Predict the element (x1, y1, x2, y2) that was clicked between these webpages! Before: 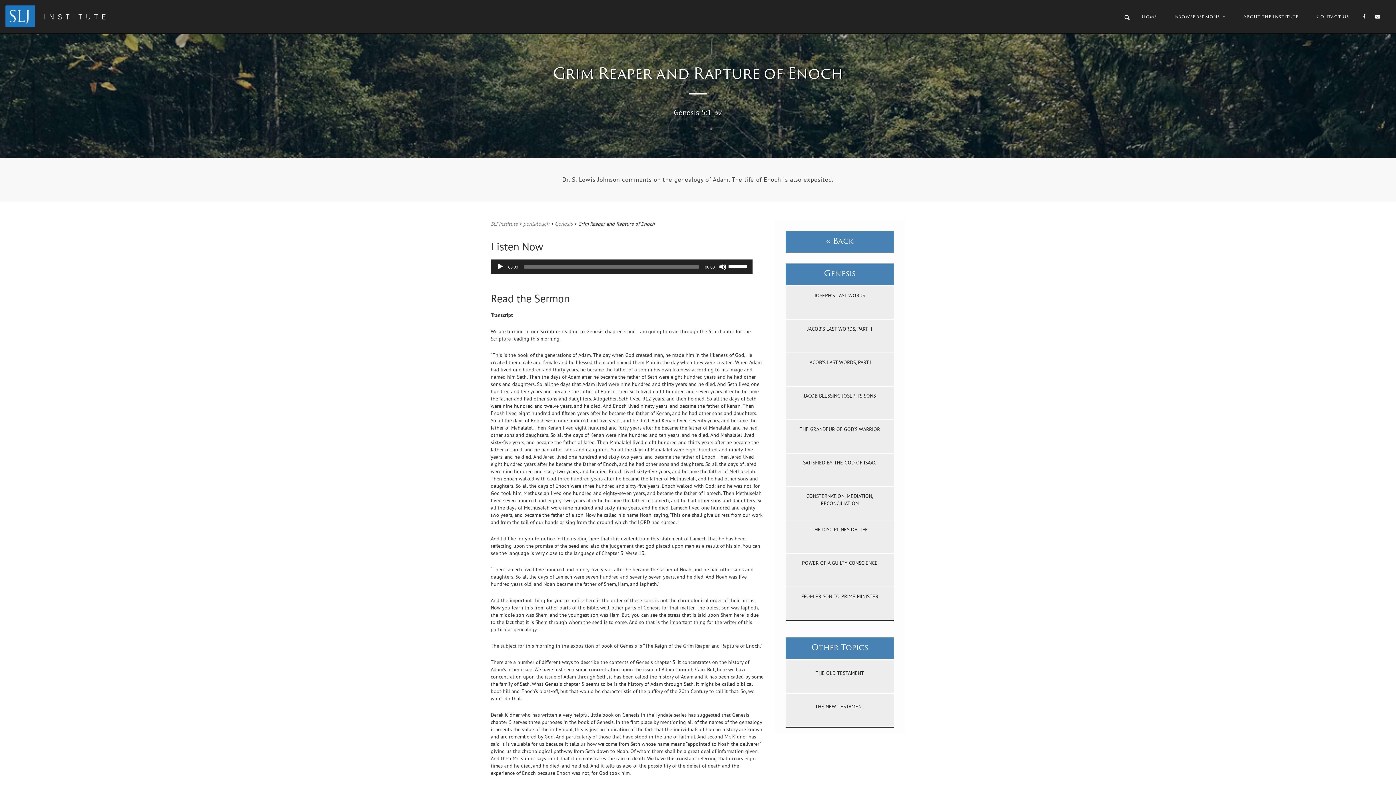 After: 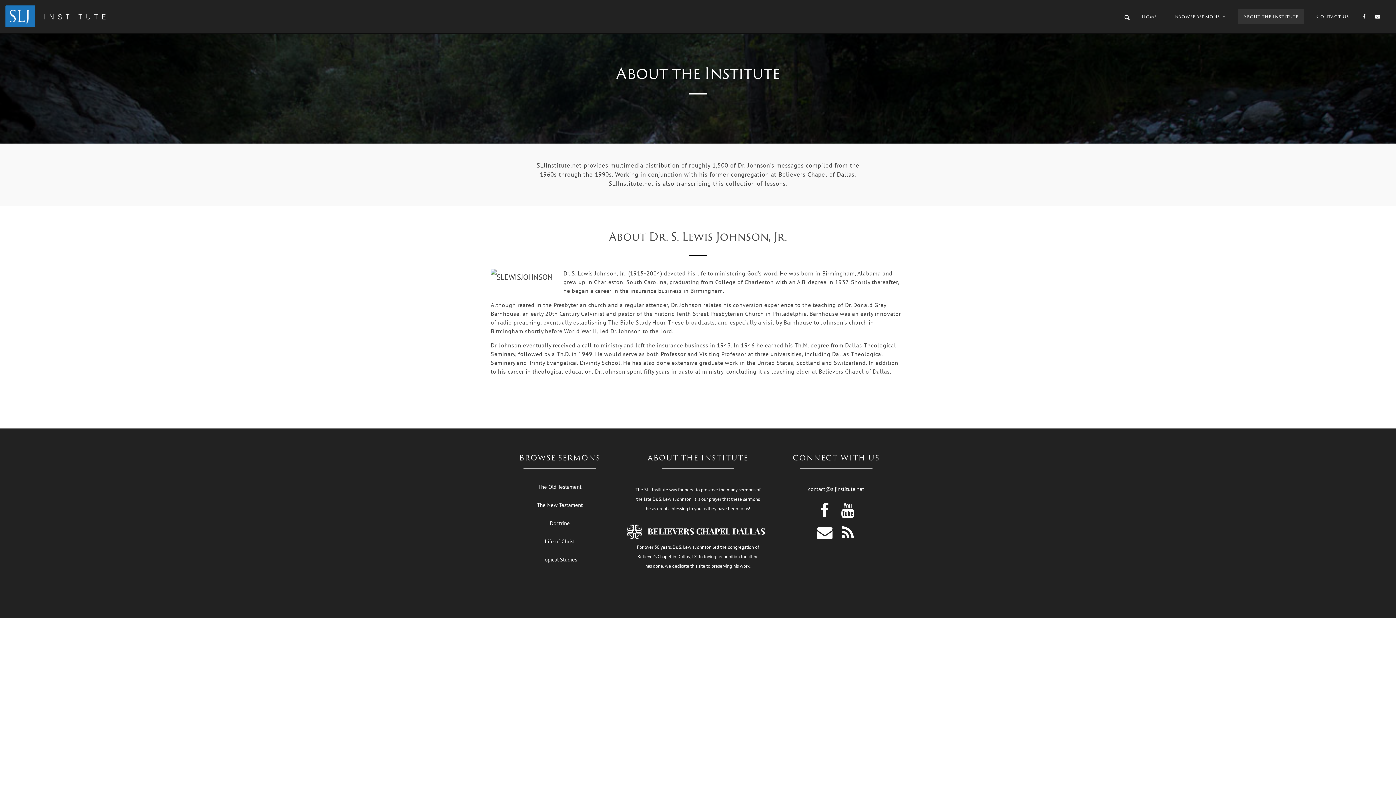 Action: label: About the Institute bbox: (1238, 9, 1304, 24)